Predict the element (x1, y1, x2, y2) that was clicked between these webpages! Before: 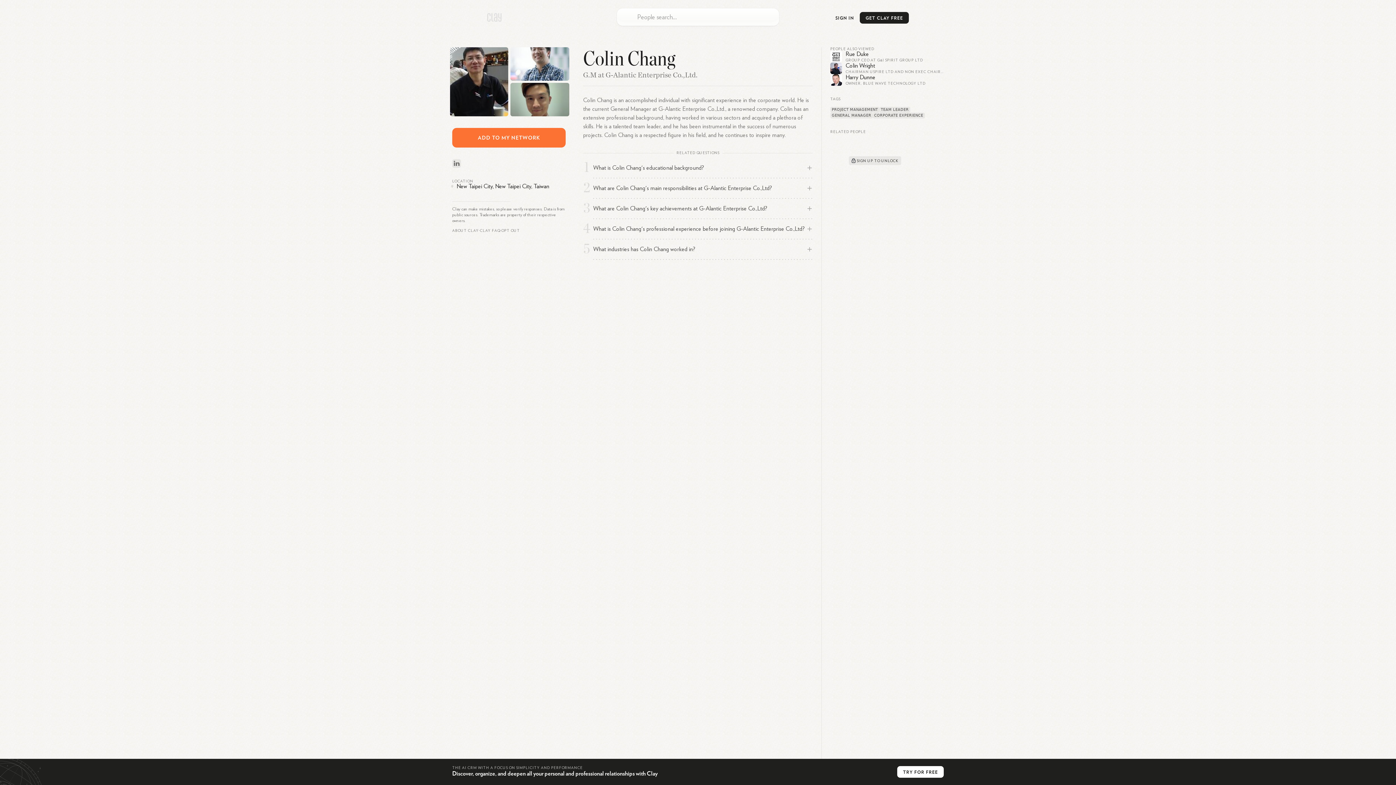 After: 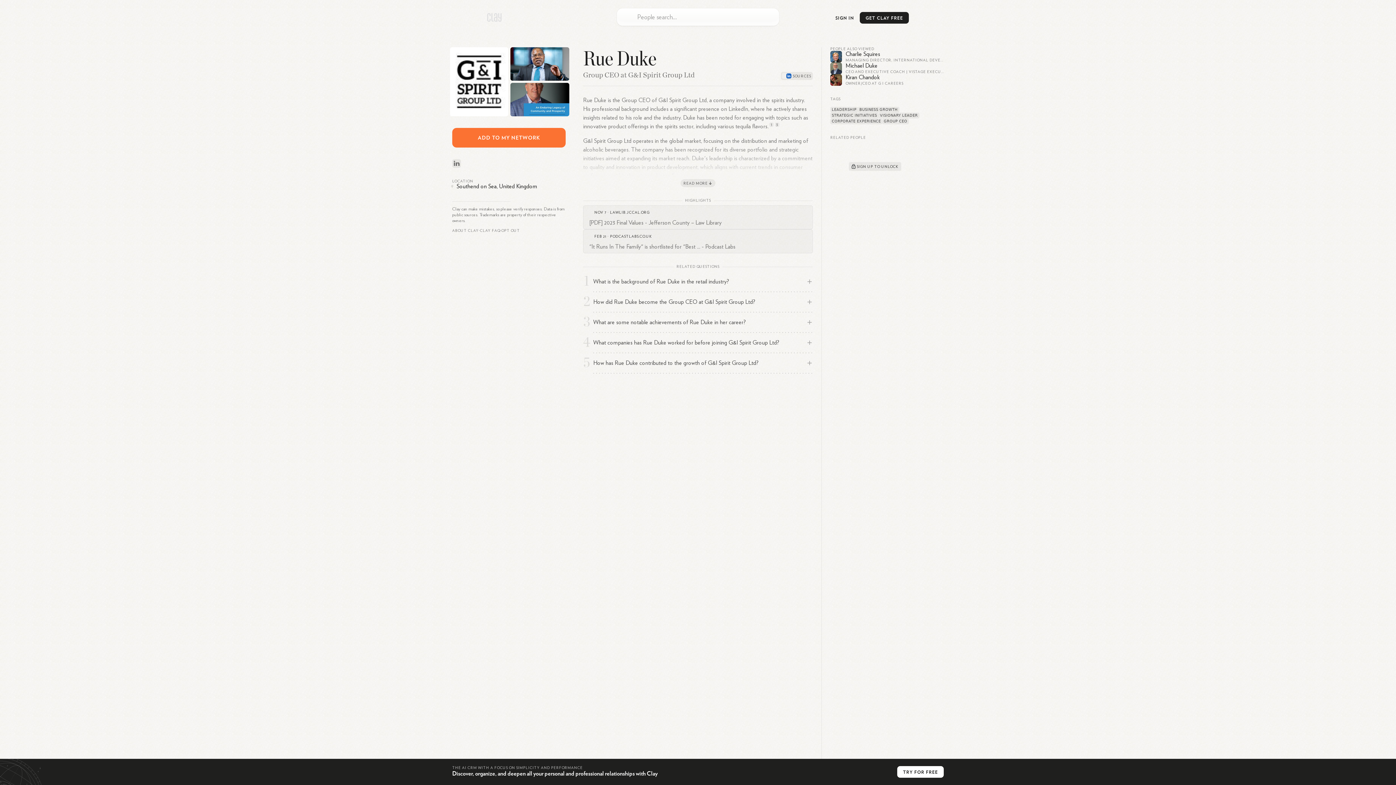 Action: bbox: (830, 50, 944, 62) label: Rue Duke
GROUP CEO AT G&I SPIRIT GROUP LTD